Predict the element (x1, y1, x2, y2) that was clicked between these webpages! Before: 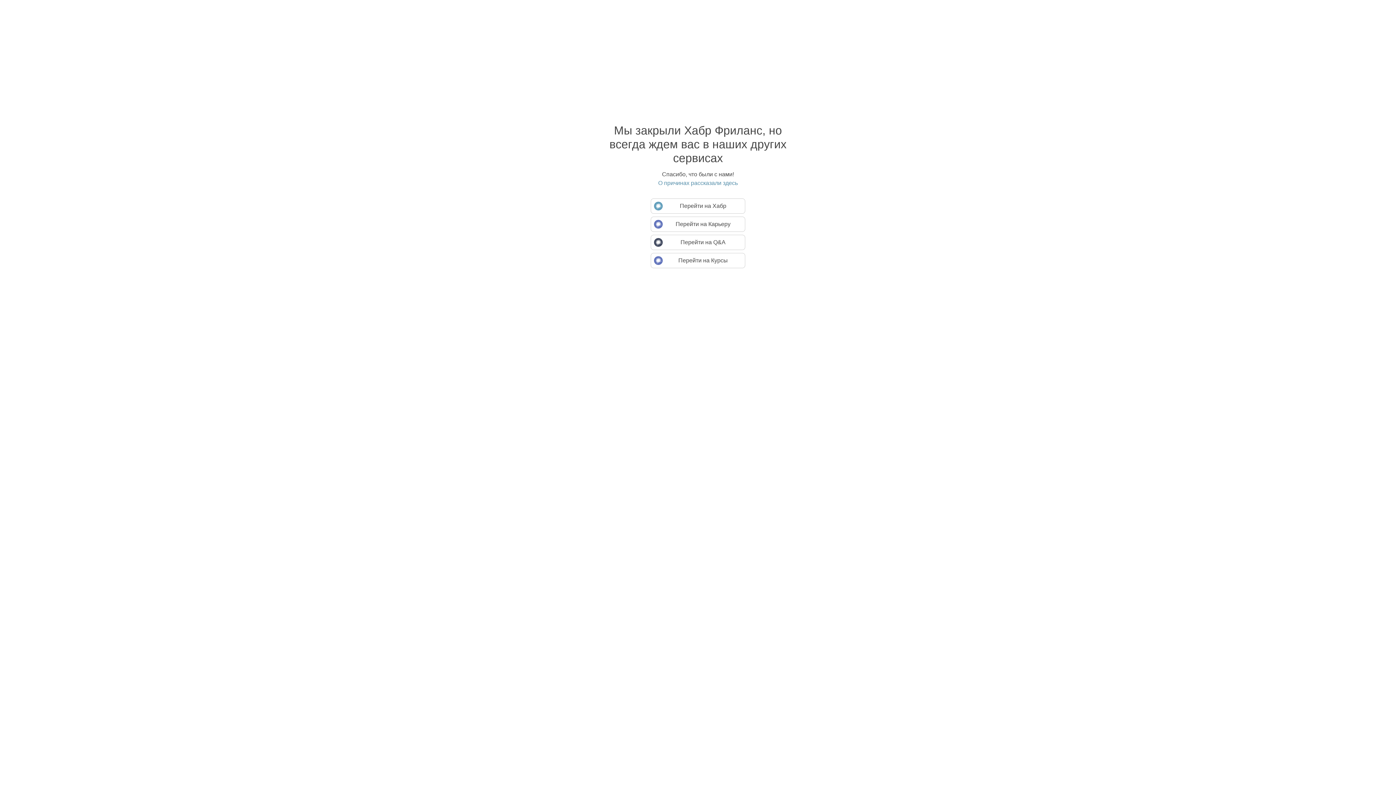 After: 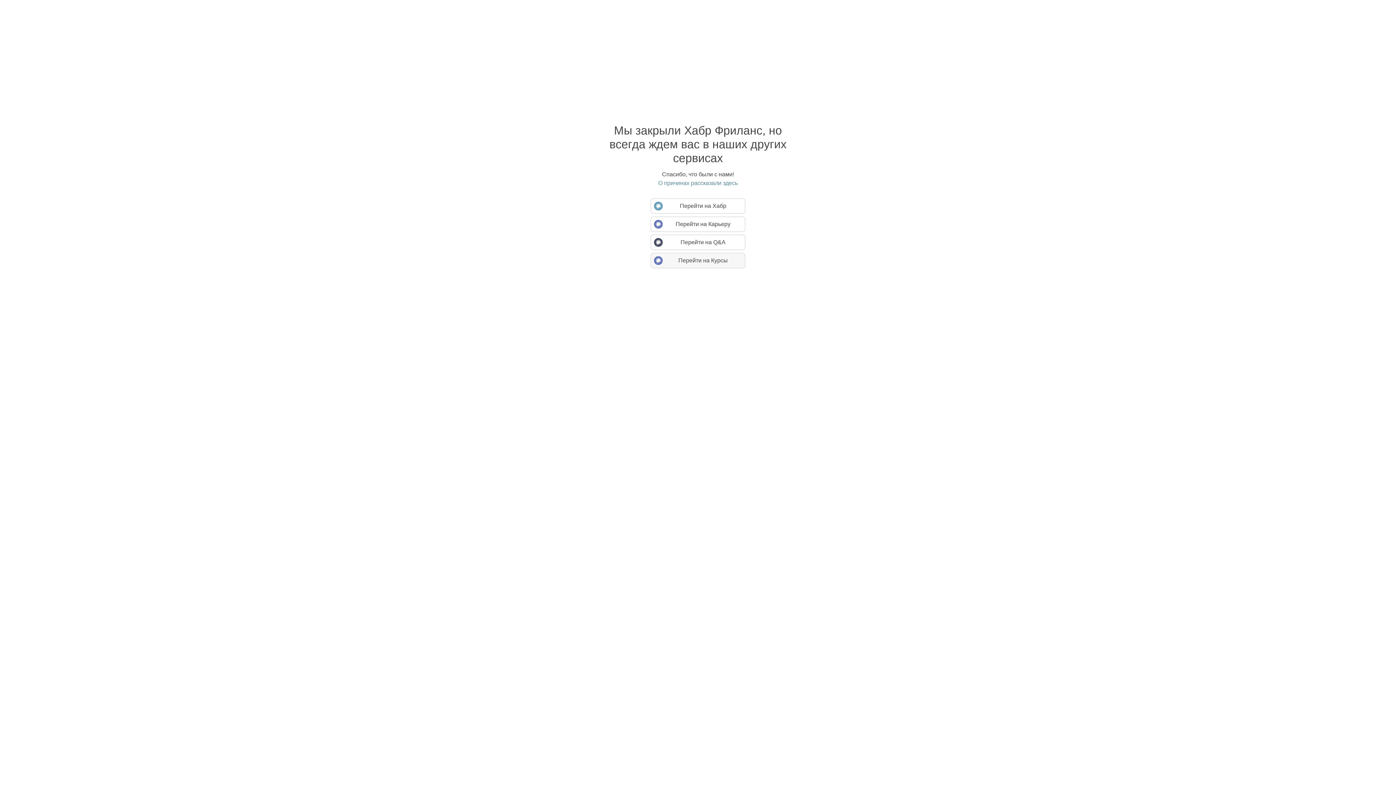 Action: label: Перейти на Курсы bbox: (650, 253, 745, 268)